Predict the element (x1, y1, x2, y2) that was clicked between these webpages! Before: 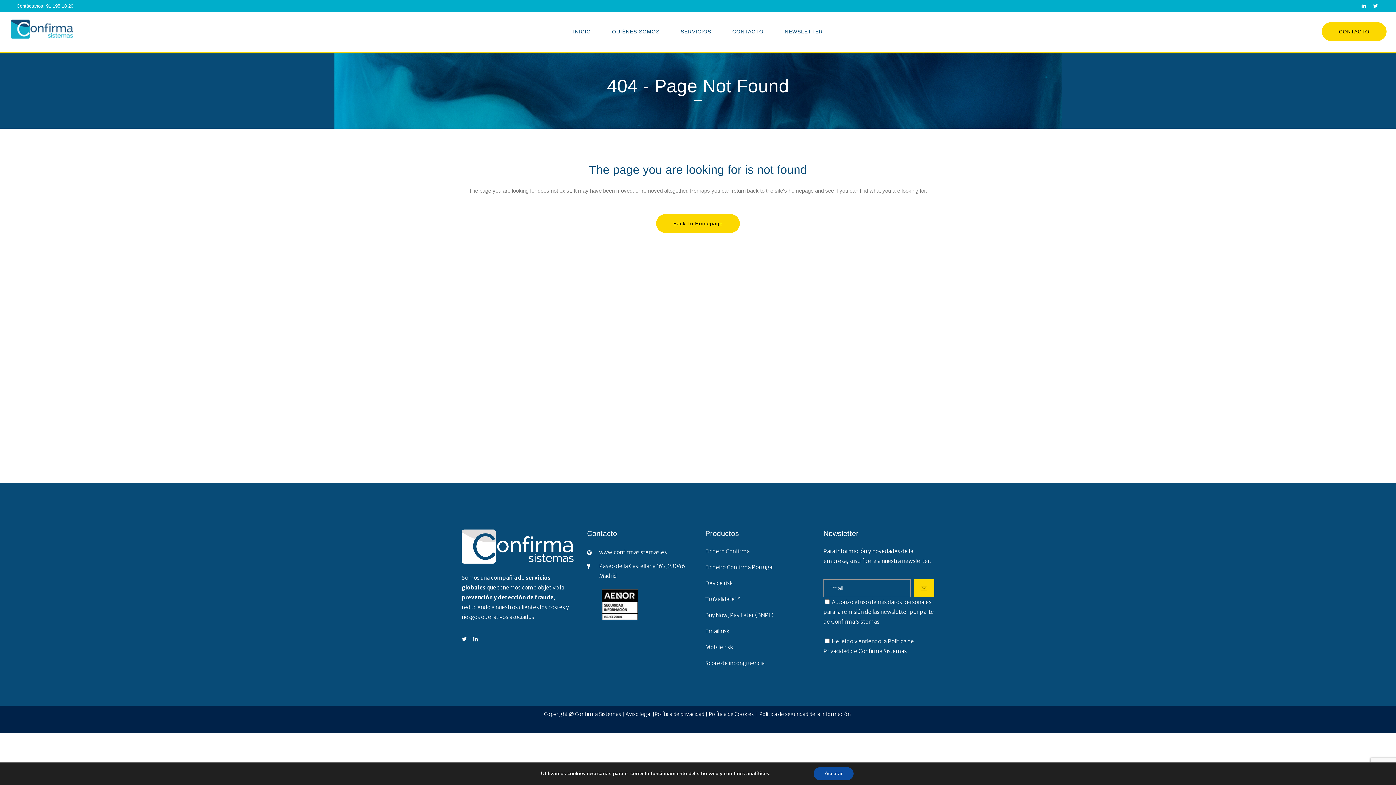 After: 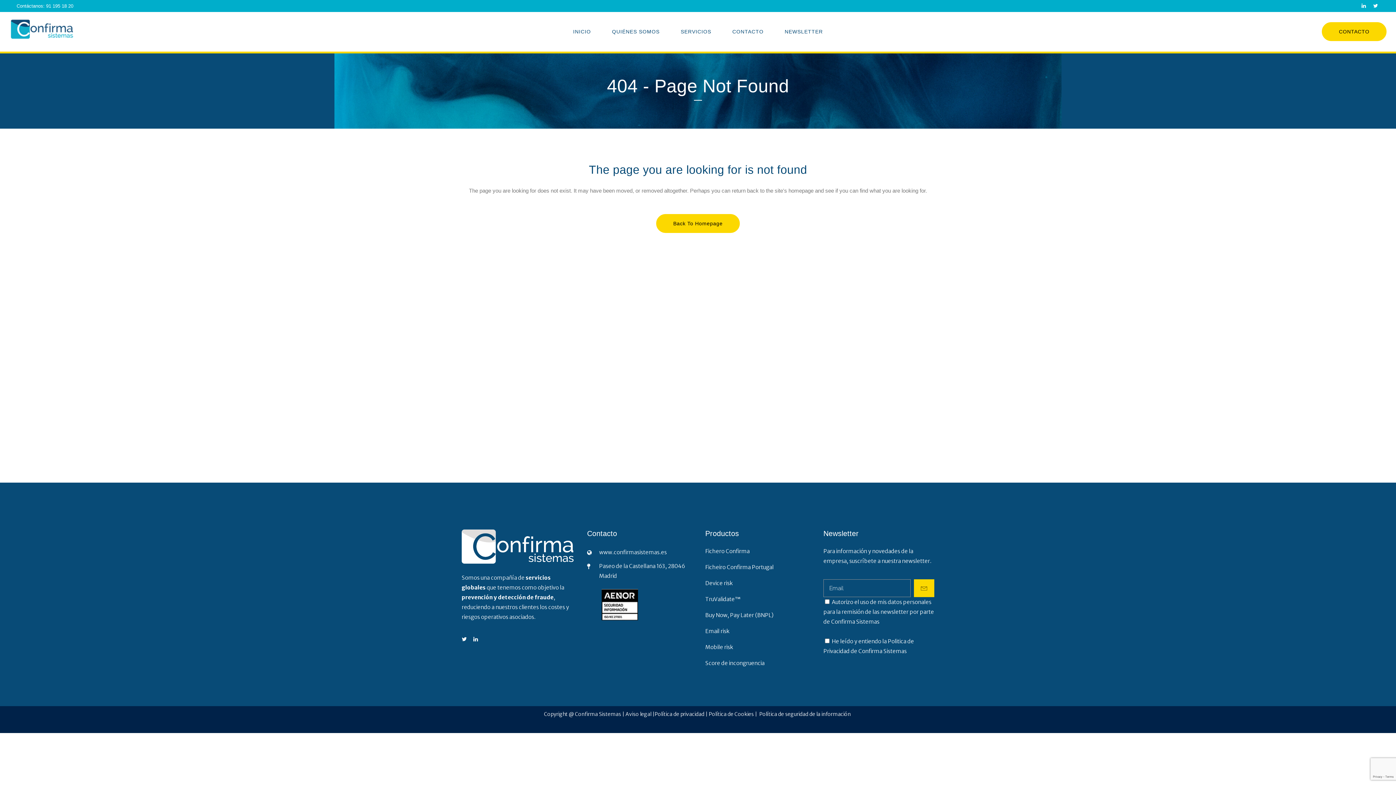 Action: bbox: (813, 767, 853, 780) label: Aceptar